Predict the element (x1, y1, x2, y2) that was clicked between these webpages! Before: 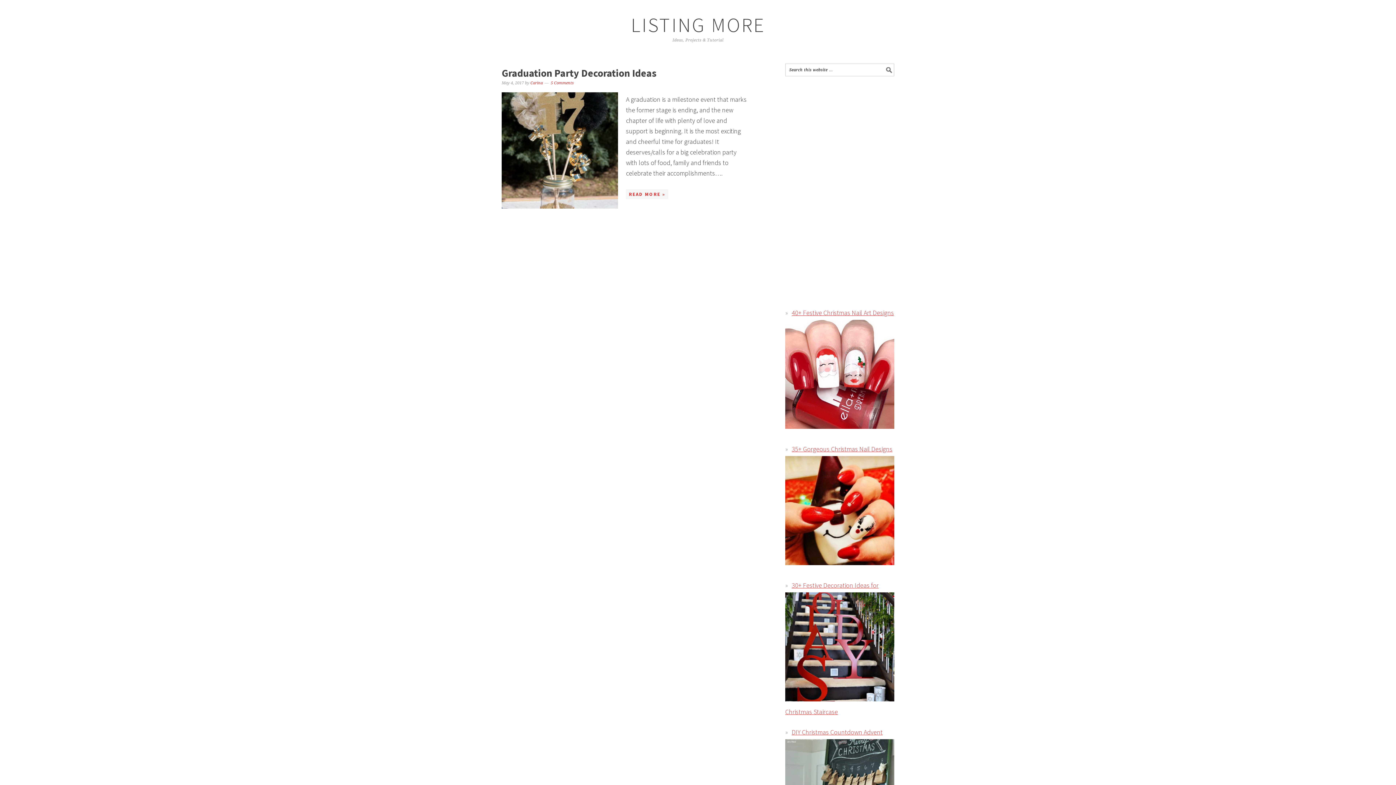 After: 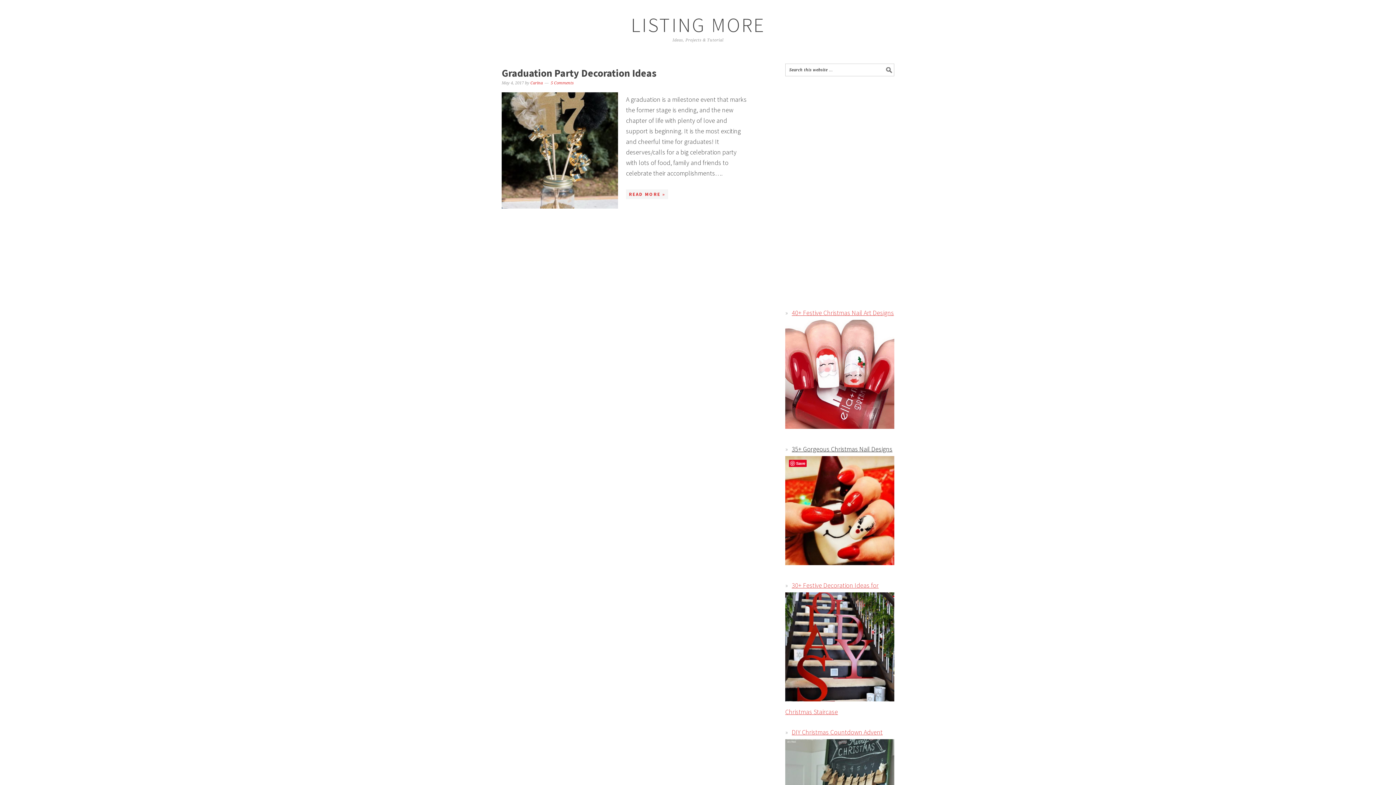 Action: label: 35+ Gorgeous Christmas Nail Designs bbox: (792, 445, 892, 453)